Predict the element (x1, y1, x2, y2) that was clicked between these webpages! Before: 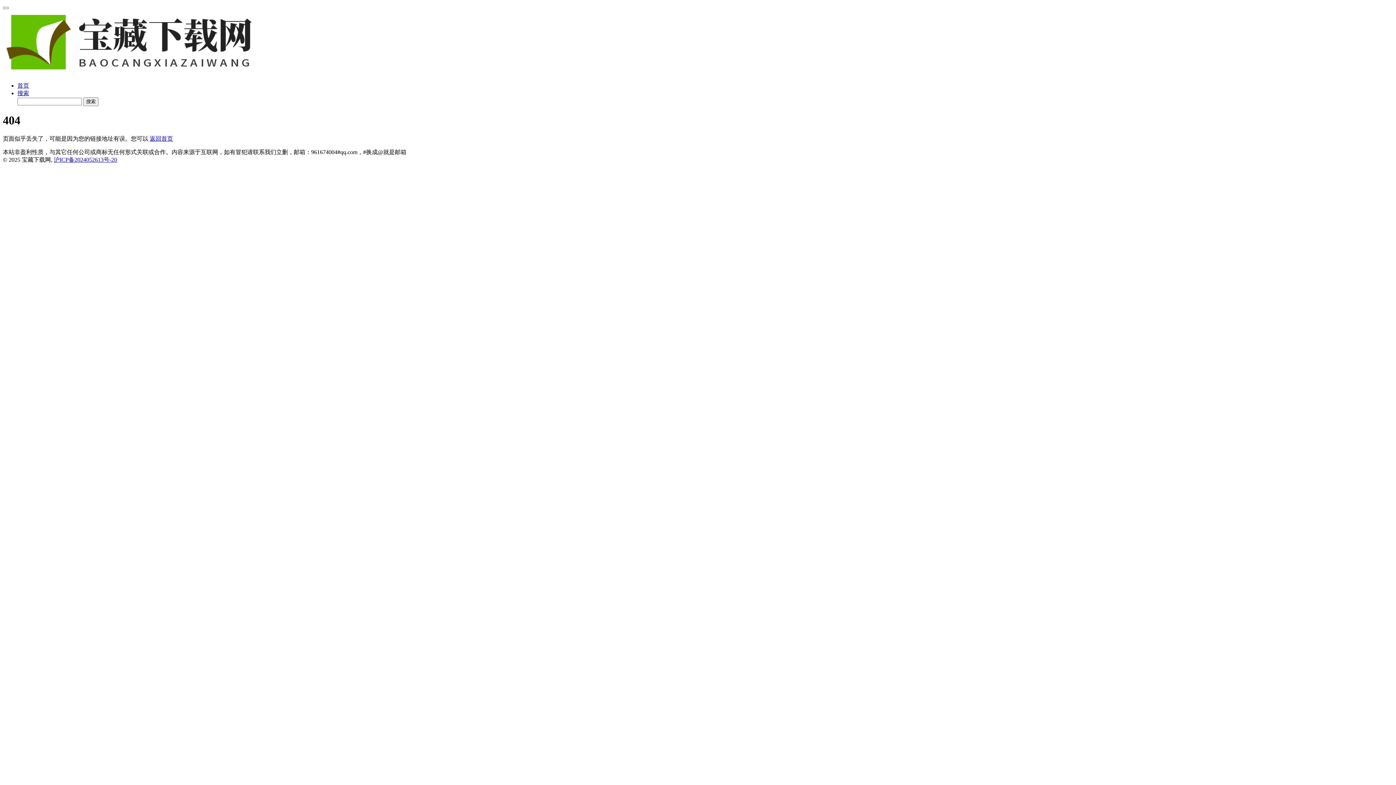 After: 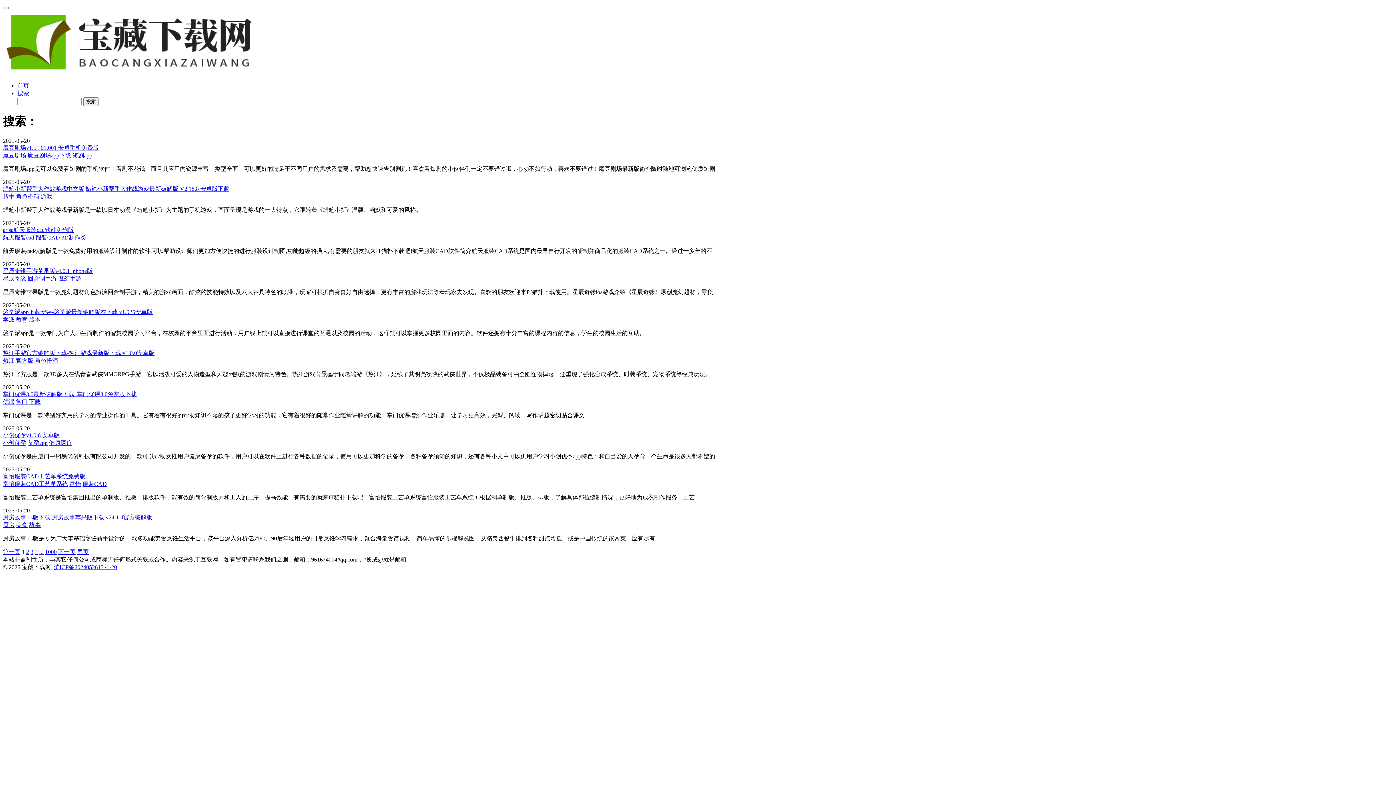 Action: bbox: (83, 97, 98, 106) label: 搜索